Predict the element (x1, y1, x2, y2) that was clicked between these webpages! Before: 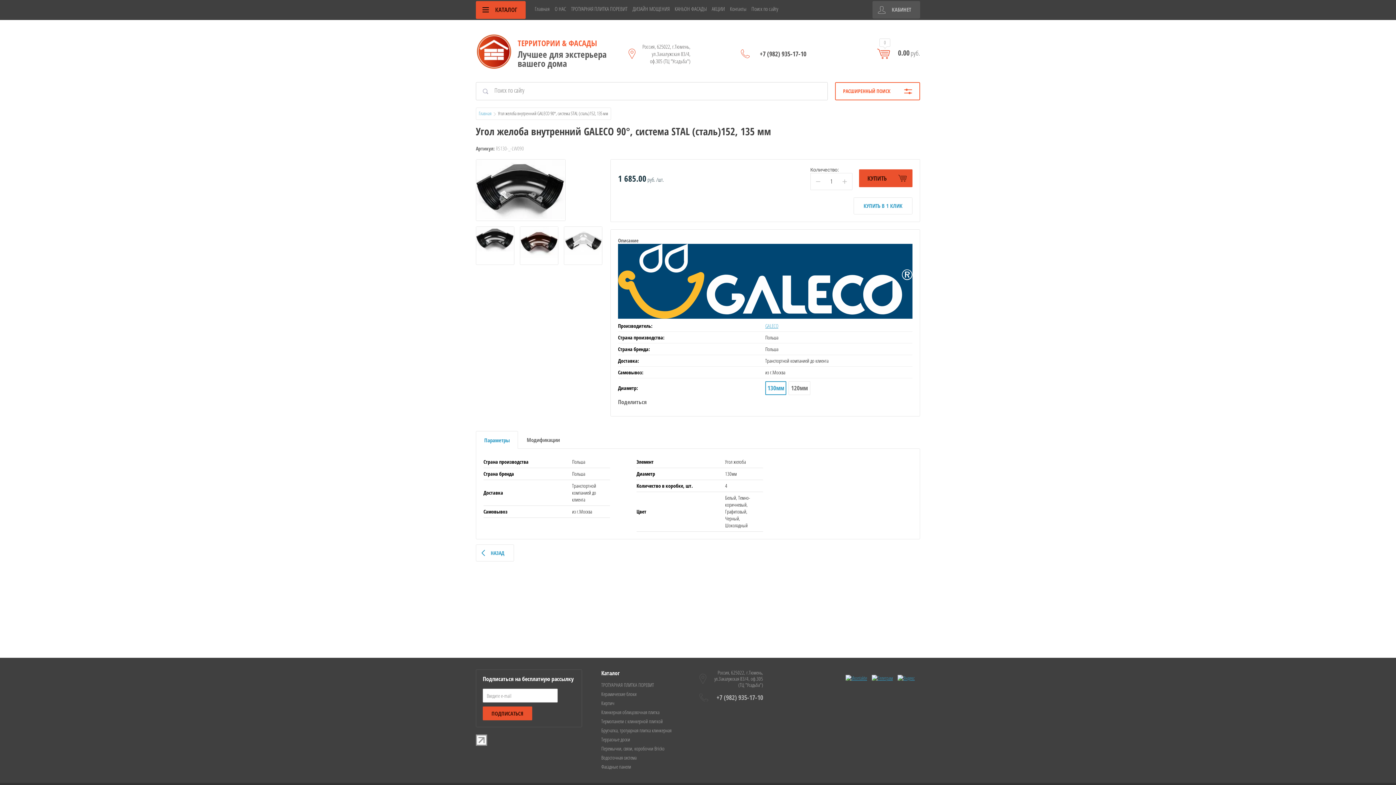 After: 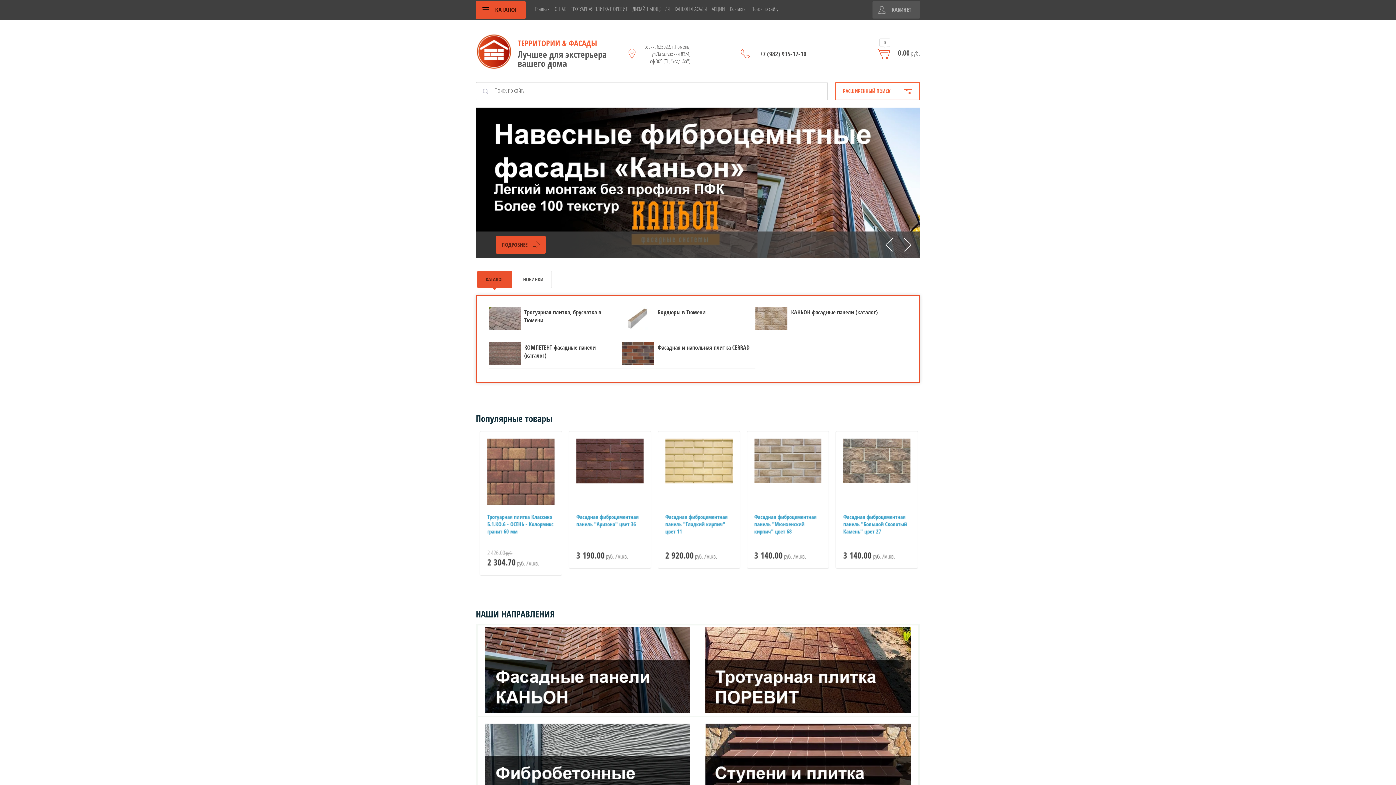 Action: bbox: (478, 110, 491, 116) label: Главная